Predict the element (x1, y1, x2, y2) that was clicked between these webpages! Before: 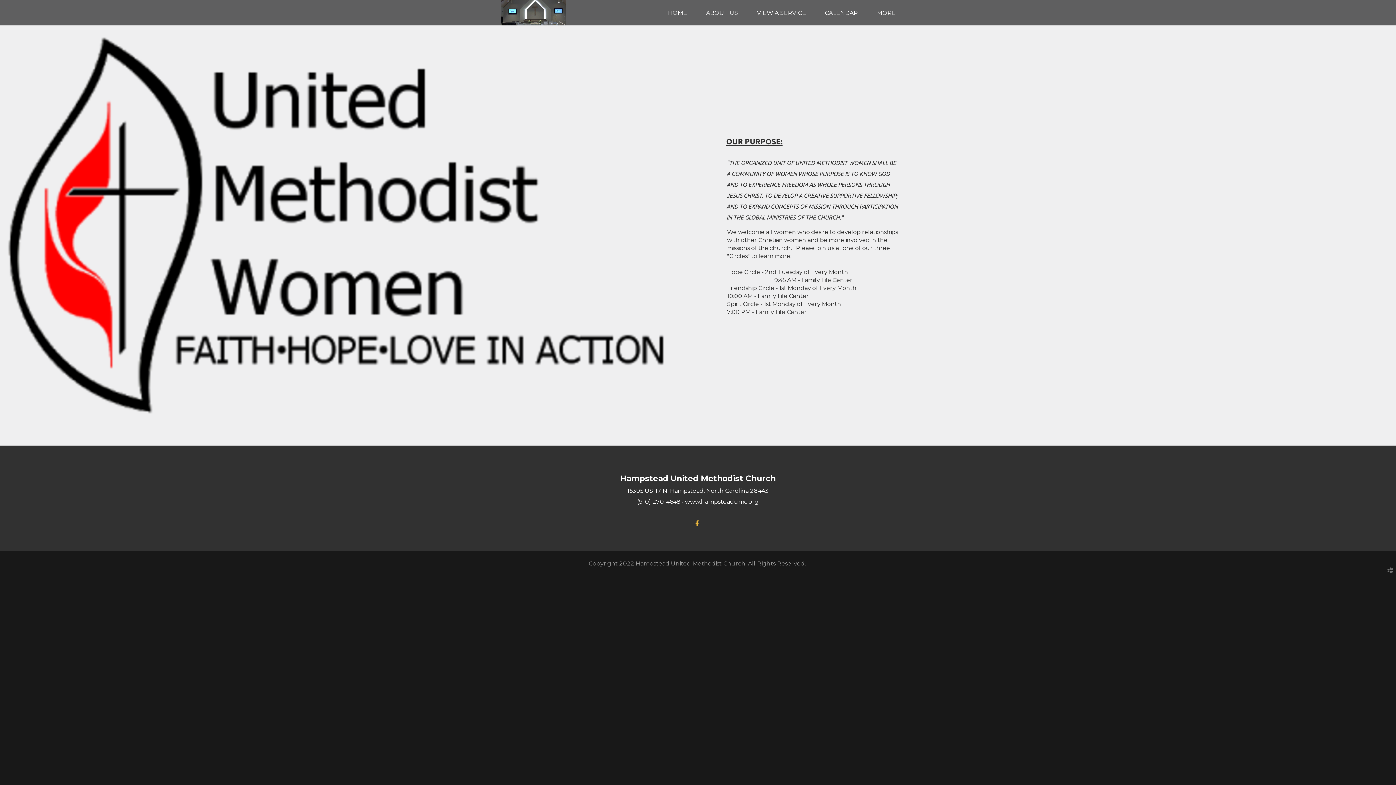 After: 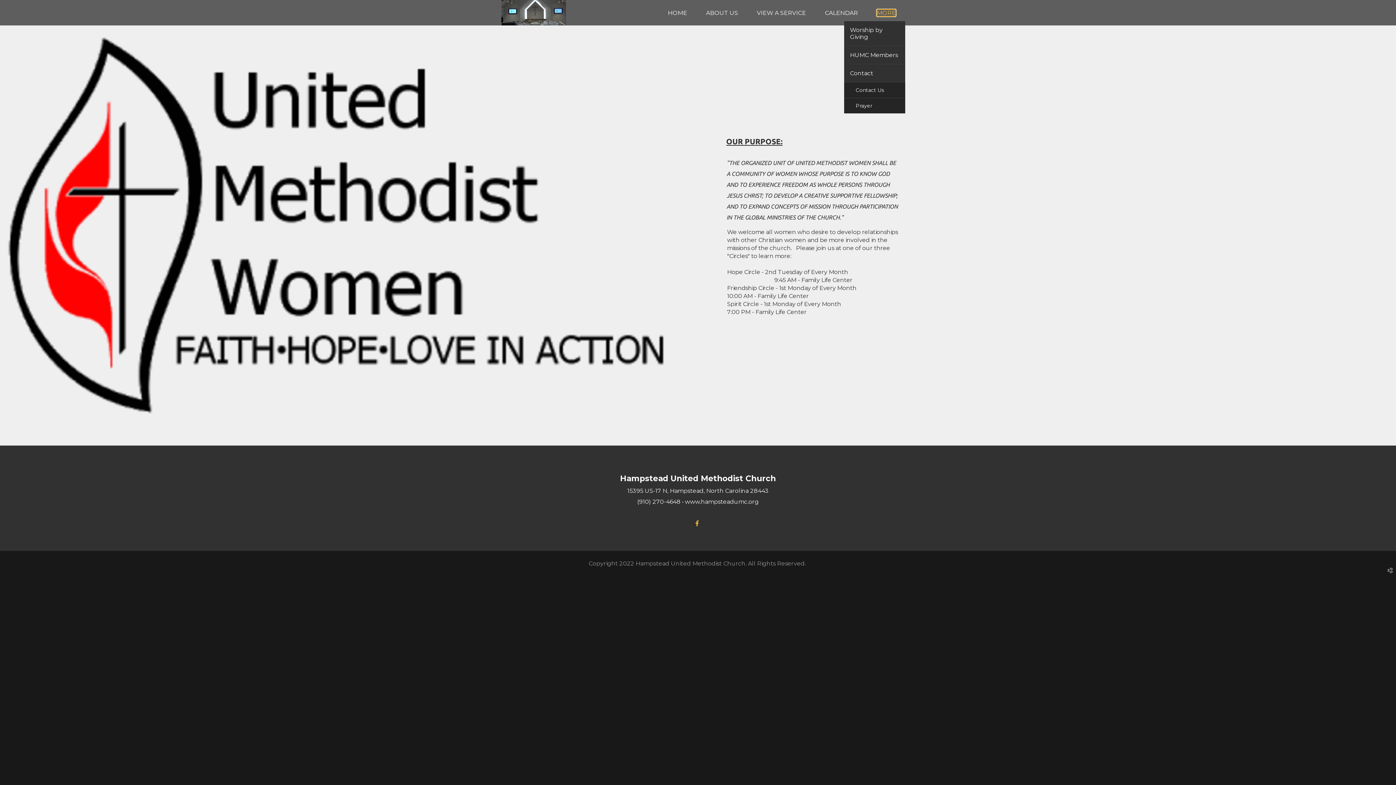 Action: bbox: (877, 9, 896, 16) label: MORE